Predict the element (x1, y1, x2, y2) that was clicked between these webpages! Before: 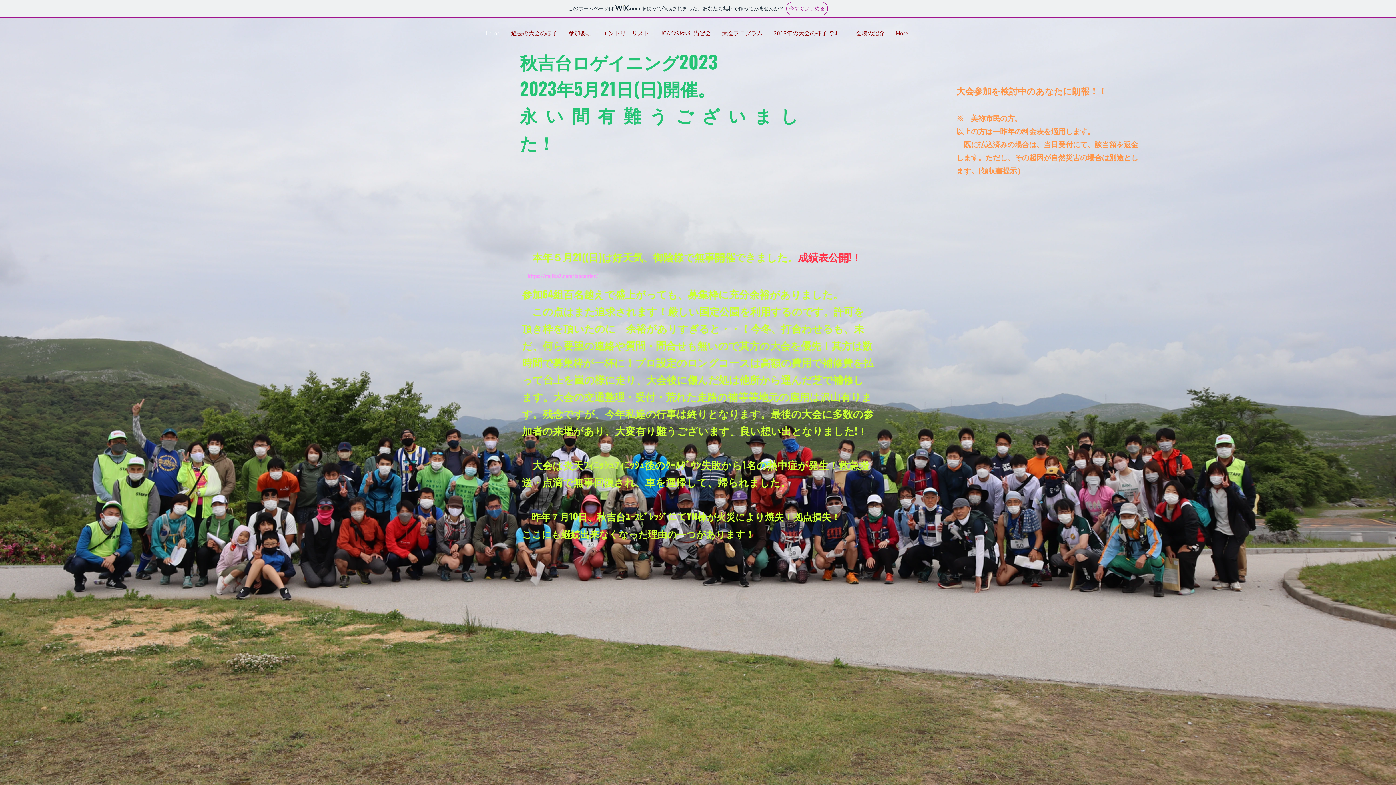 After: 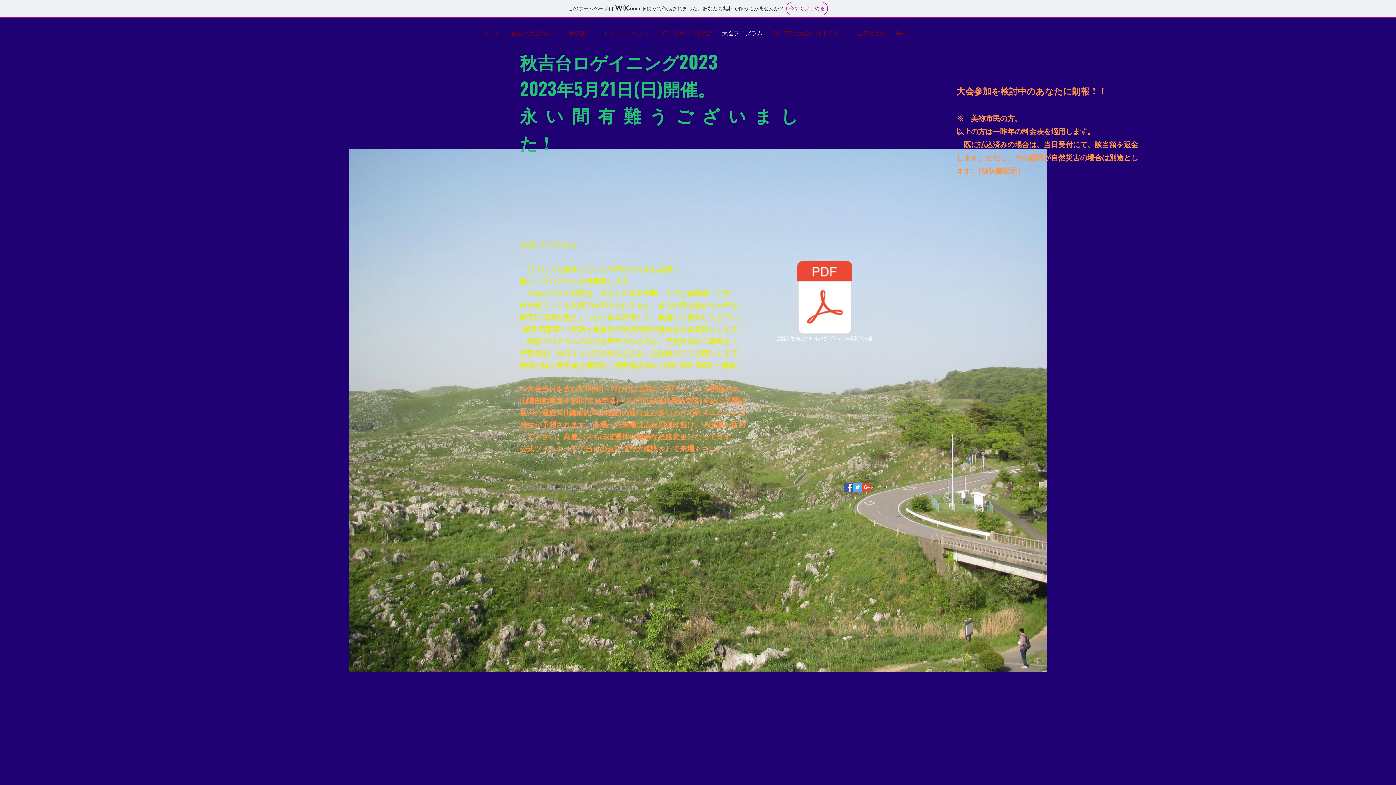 Action: label: 大会プログラム bbox: (716, 20, 768, 47)